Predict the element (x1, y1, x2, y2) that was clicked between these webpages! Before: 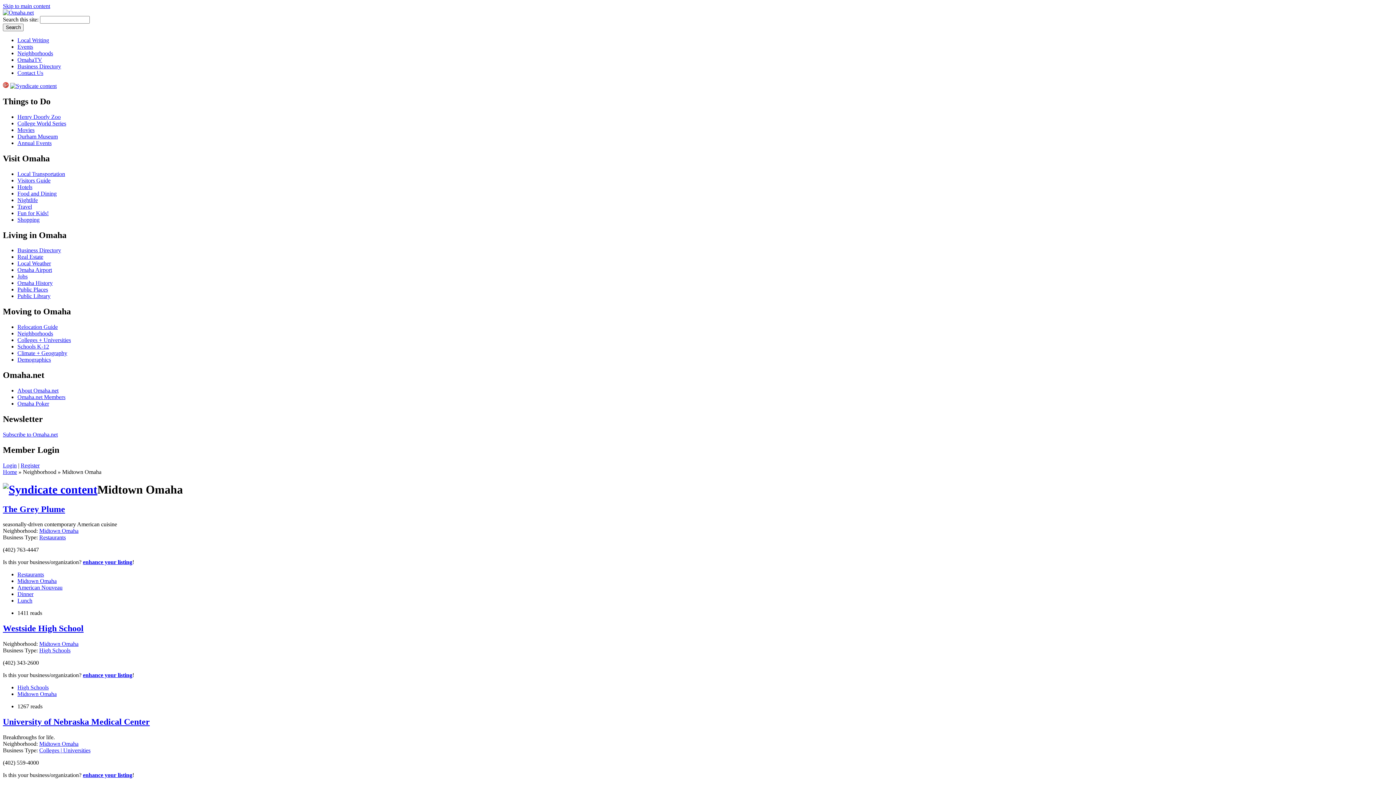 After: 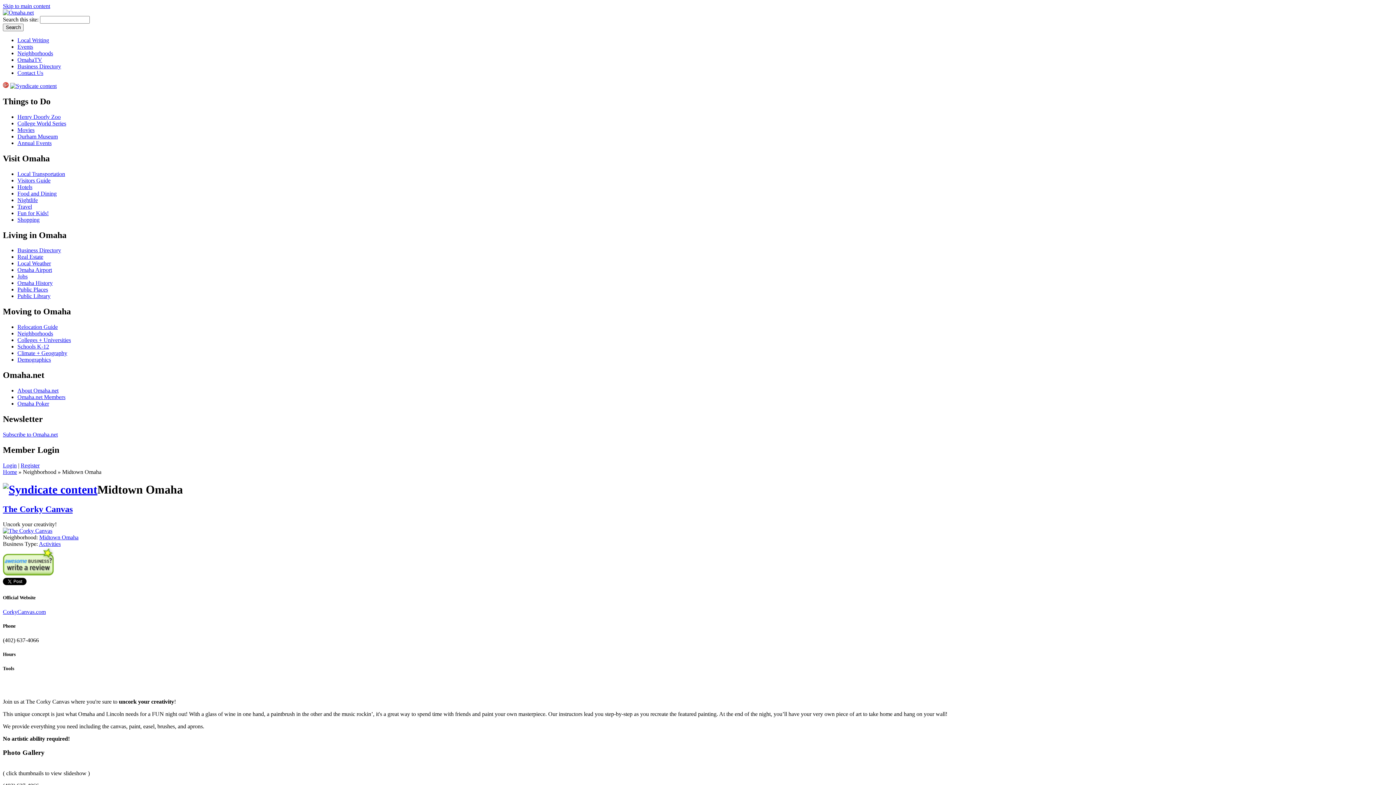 Action: bbox: (17, 578, 56, 584) label: Midtown Omaha